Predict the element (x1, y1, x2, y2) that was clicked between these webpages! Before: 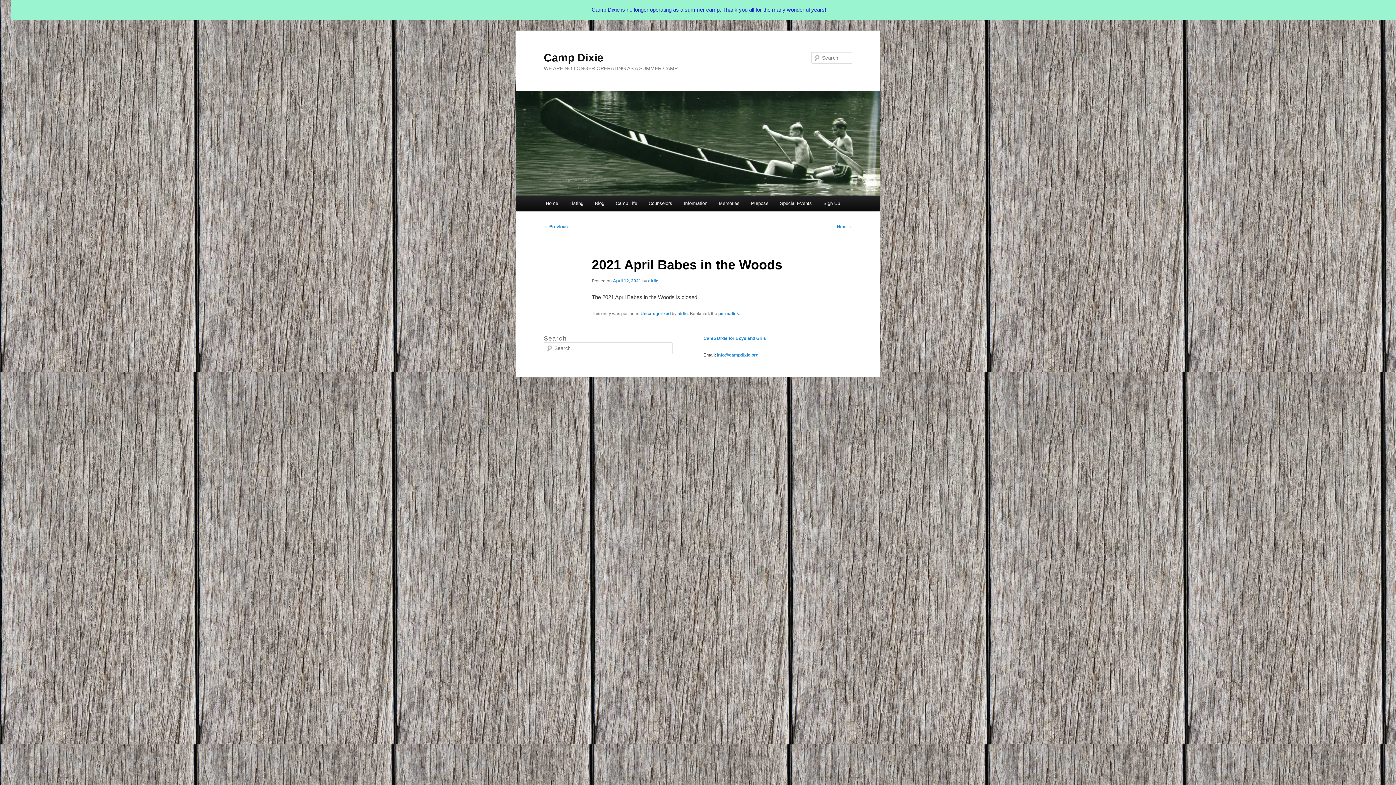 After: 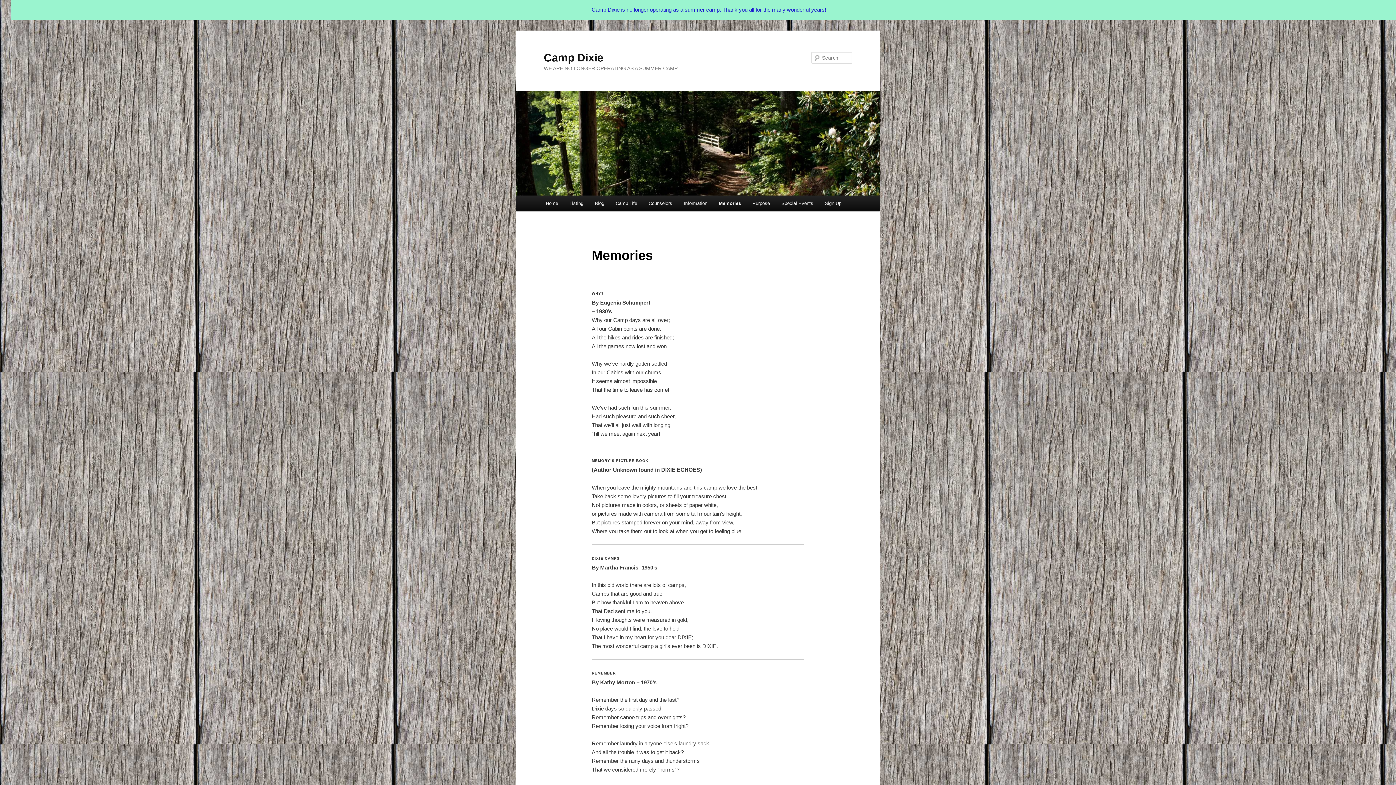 Action: label: Memories bbox: (713, 195, 745, 211)